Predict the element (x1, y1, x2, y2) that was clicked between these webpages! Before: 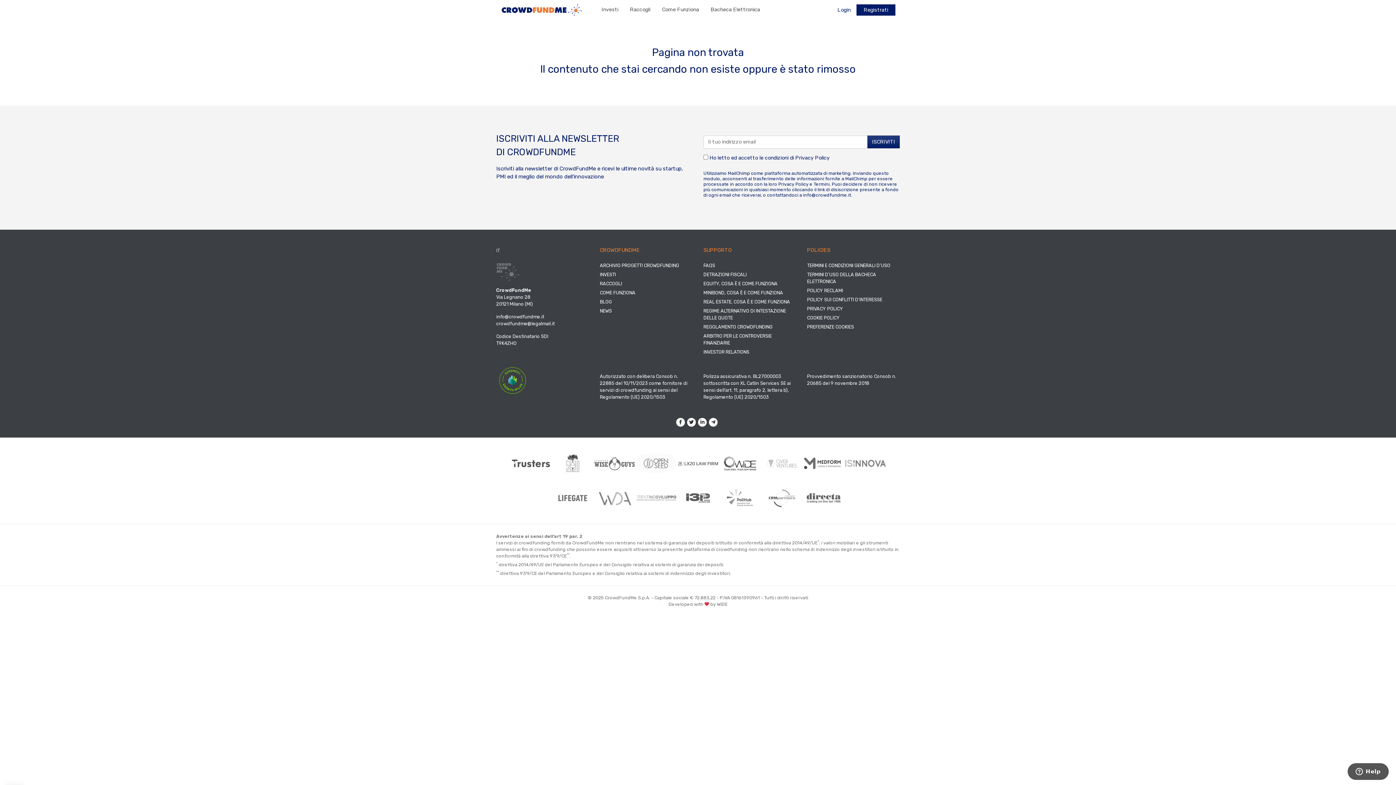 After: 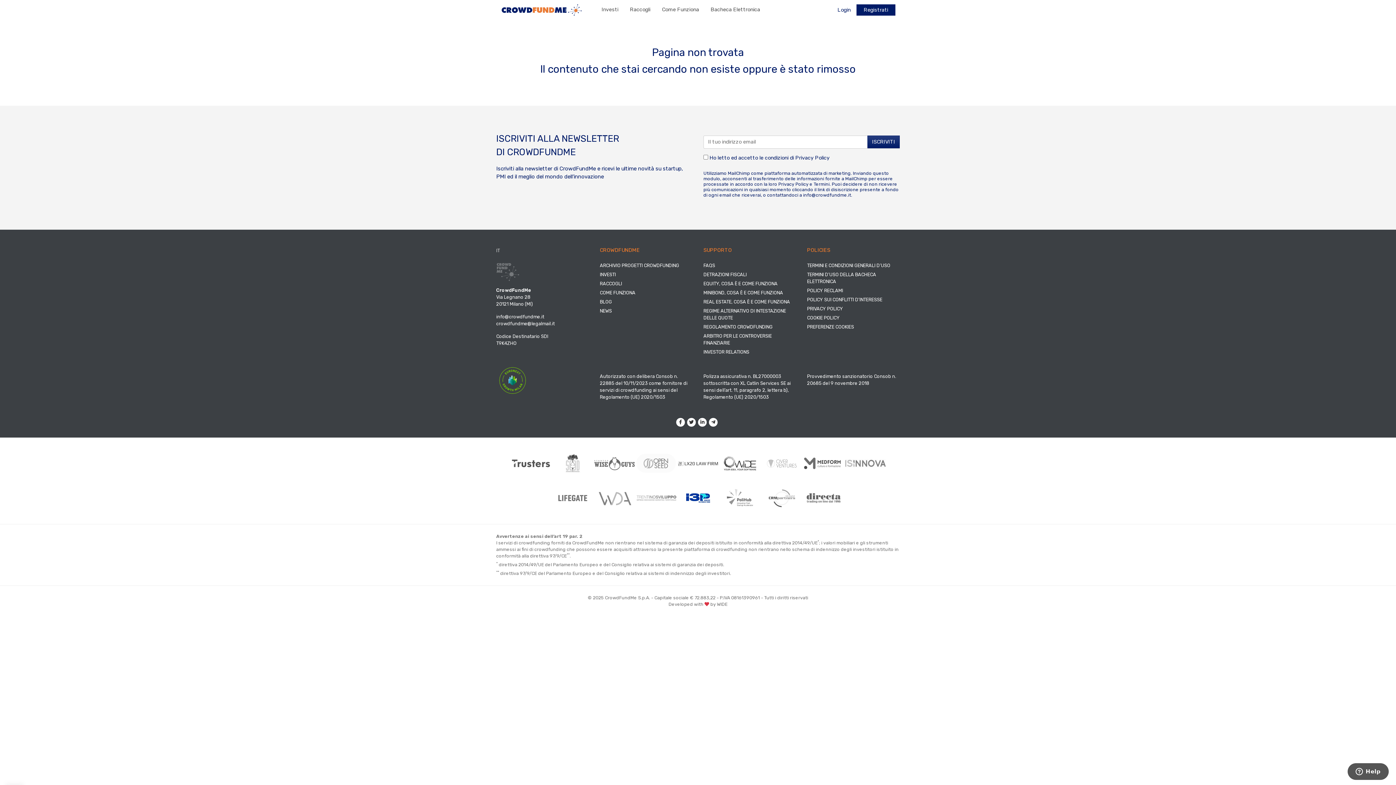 Action: bbox: (678, 489, 718, 506)